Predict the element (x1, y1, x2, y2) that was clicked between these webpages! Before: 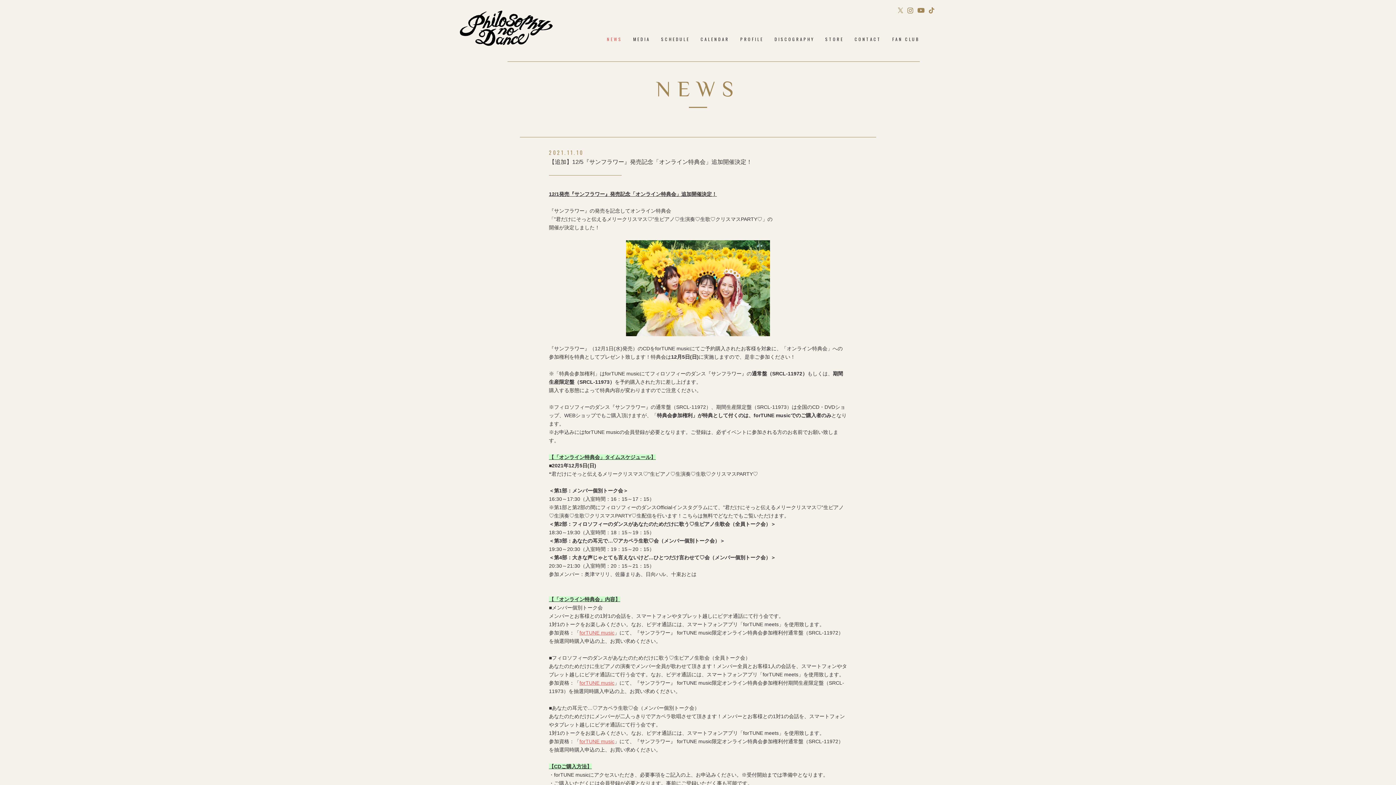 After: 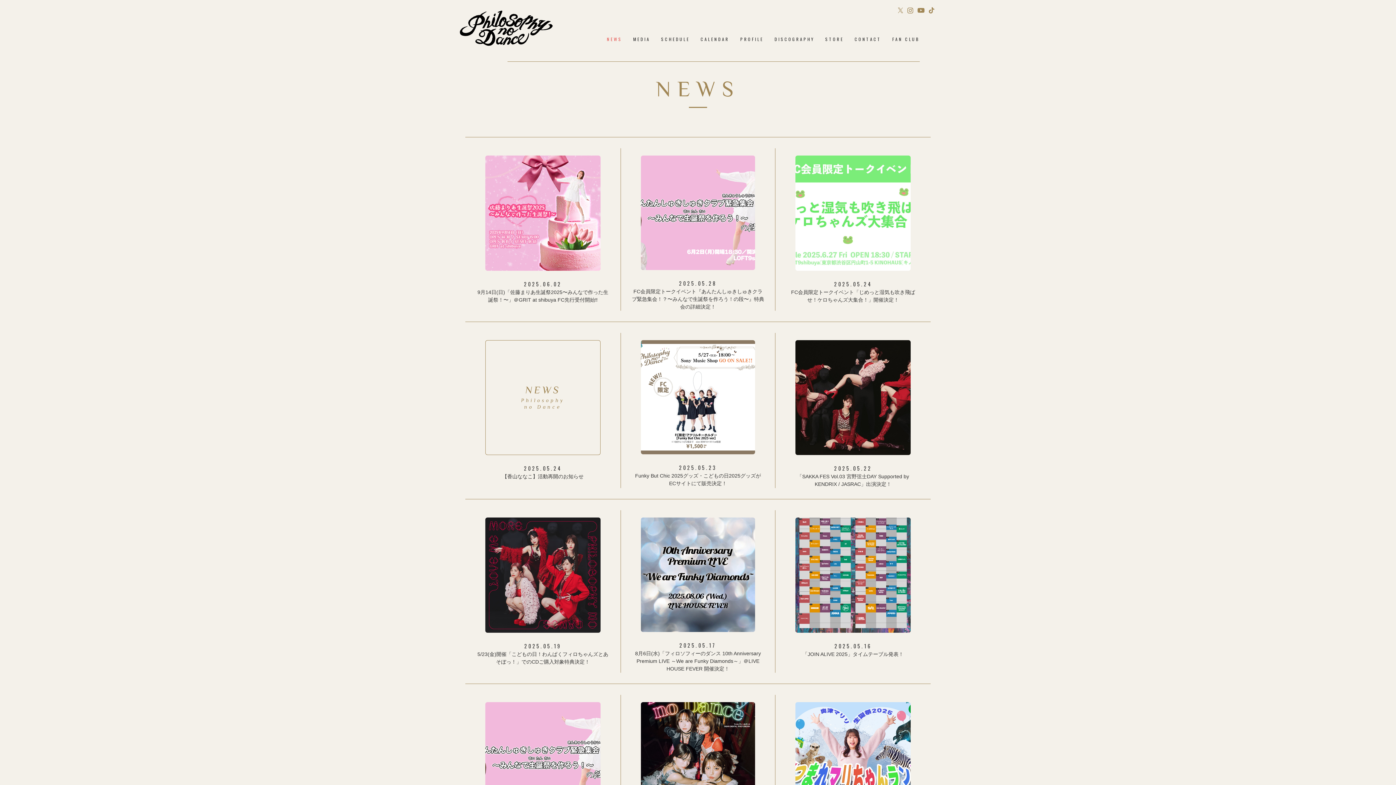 Action: bbox: (606, 36, 622, 42) label: NEWS